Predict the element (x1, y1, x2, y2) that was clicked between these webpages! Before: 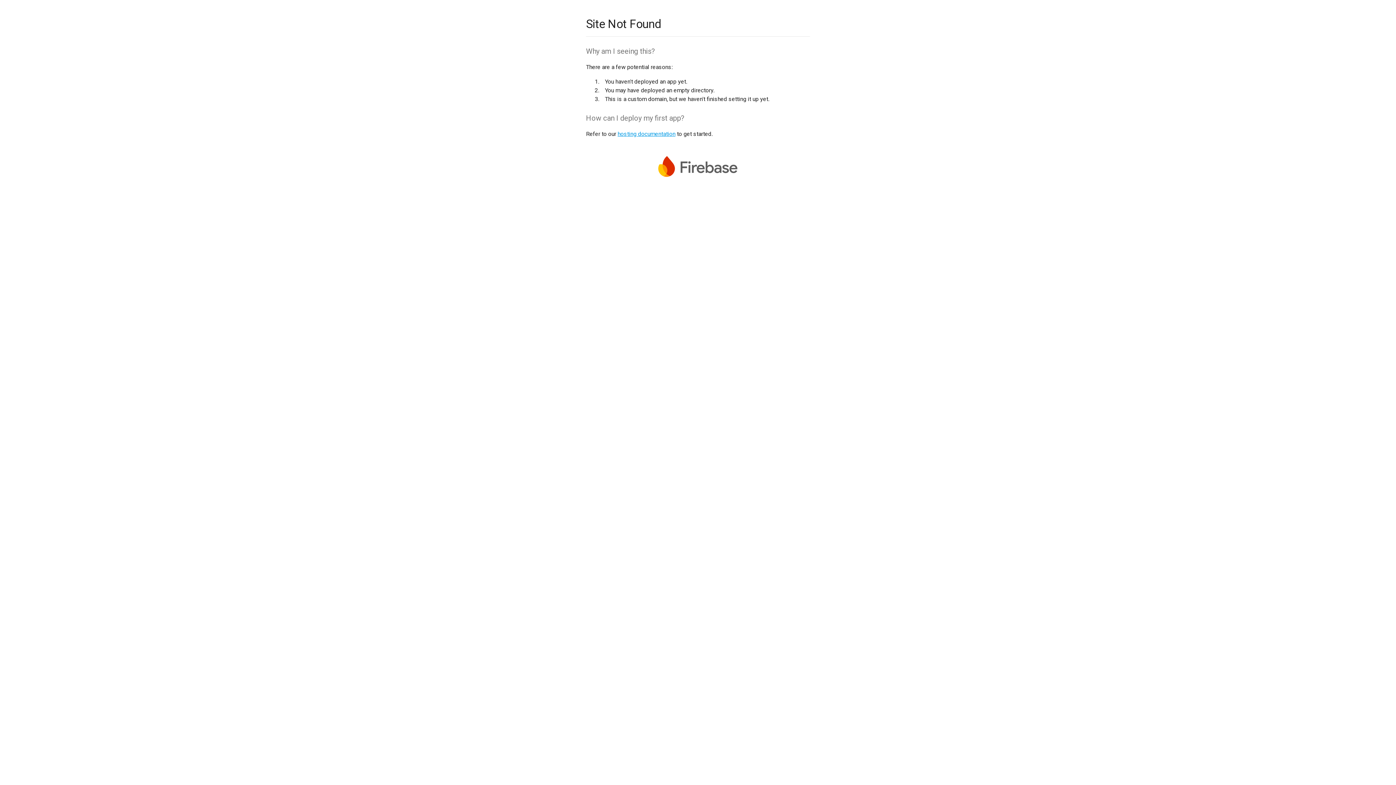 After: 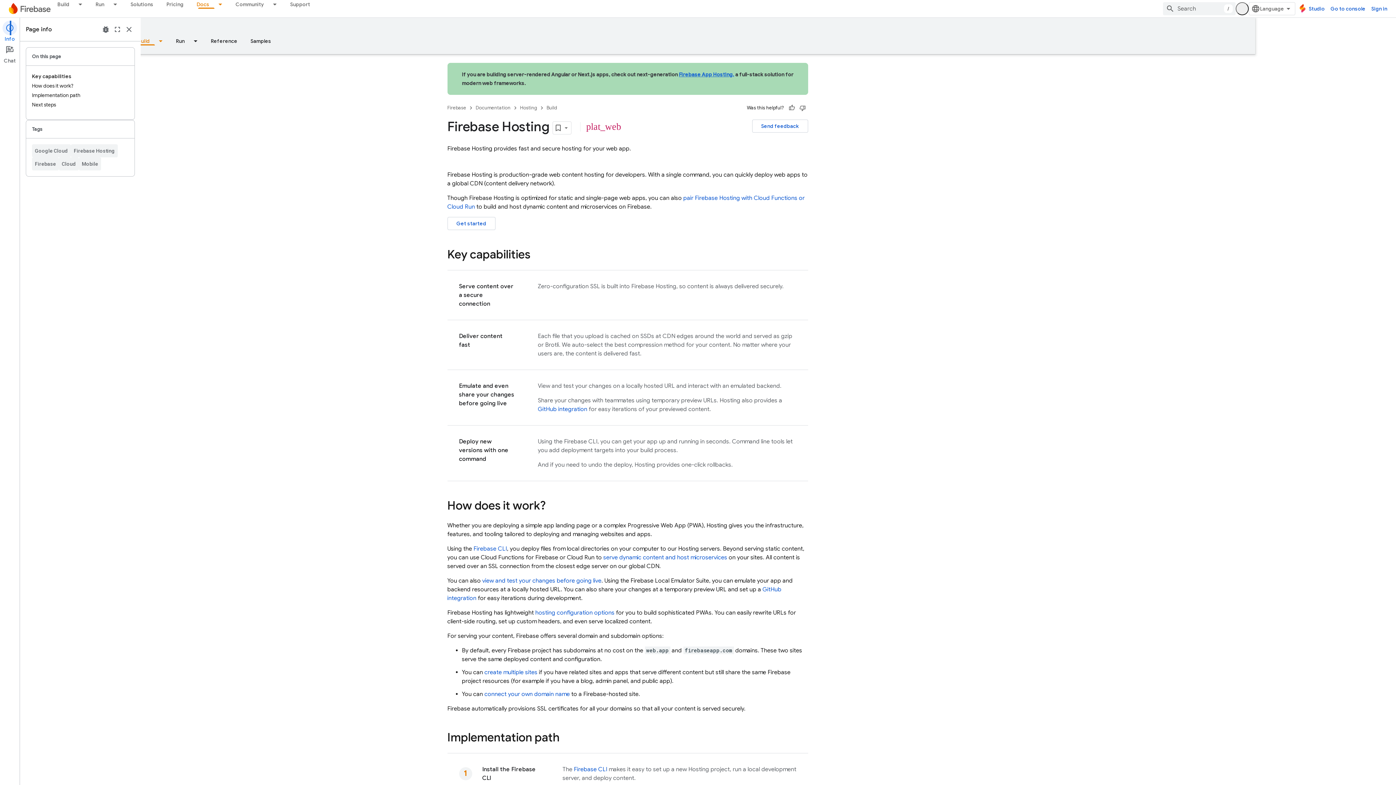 Action: label: hosting documentation bbox: (617, 130, 675, 137)